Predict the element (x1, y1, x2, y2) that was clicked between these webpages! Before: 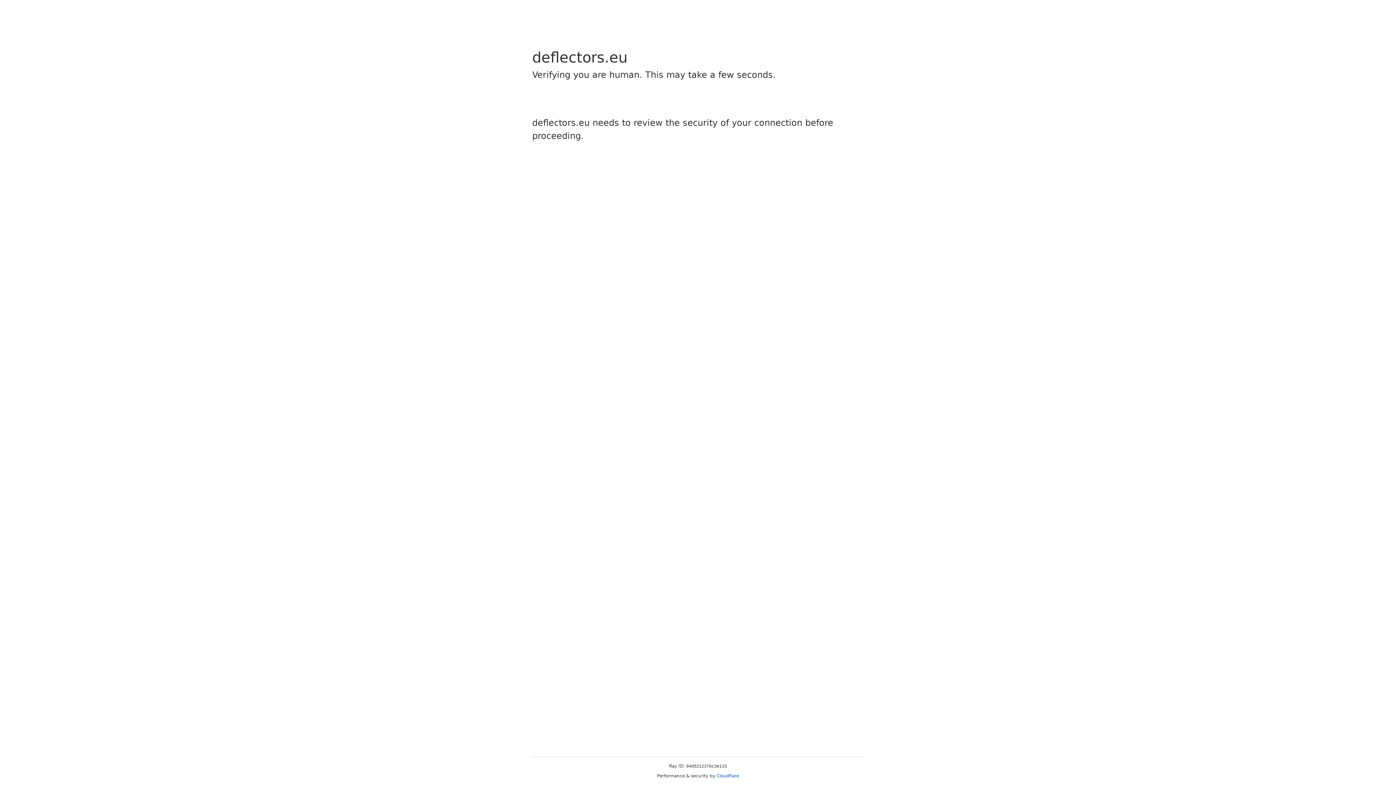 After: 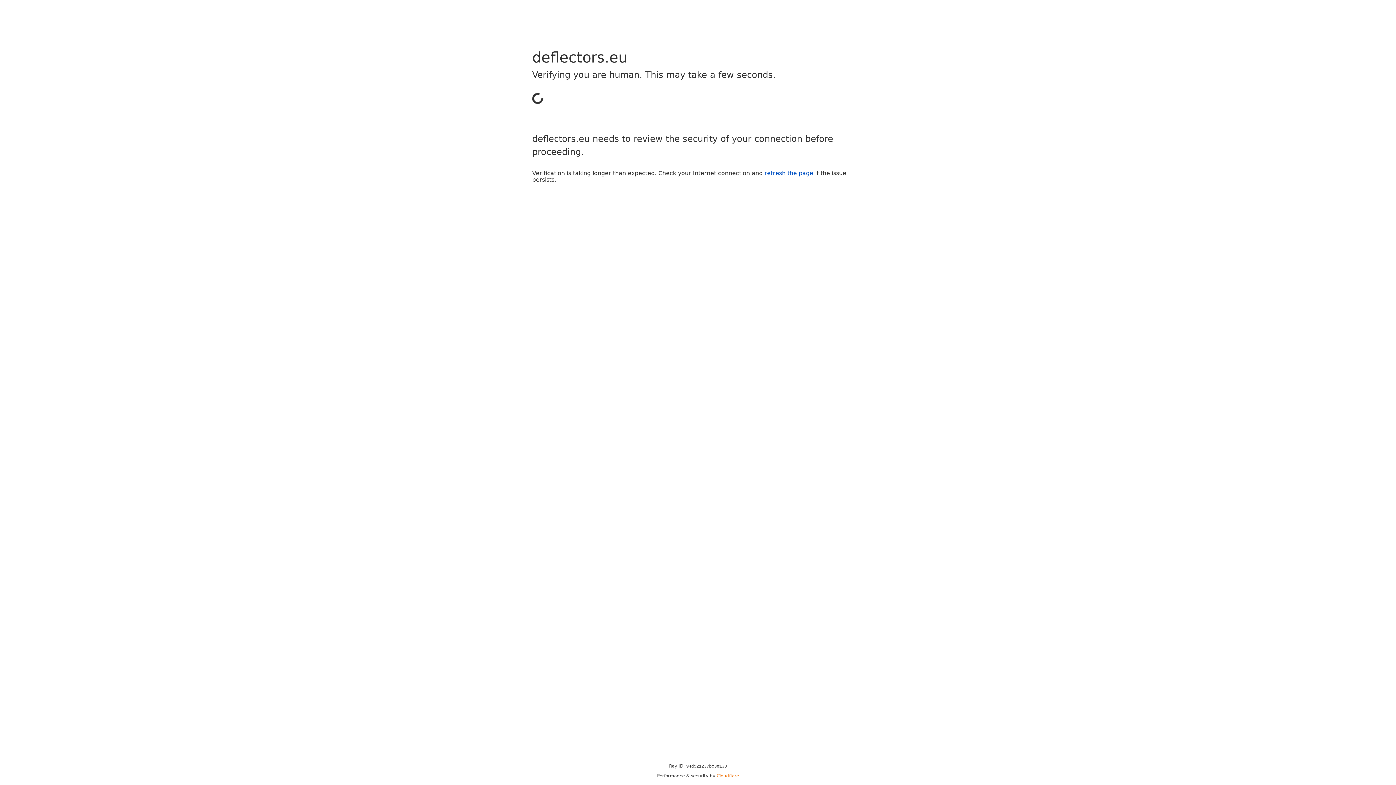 Action: label: Cloudflare bbox: (716, 773, 739, 778)